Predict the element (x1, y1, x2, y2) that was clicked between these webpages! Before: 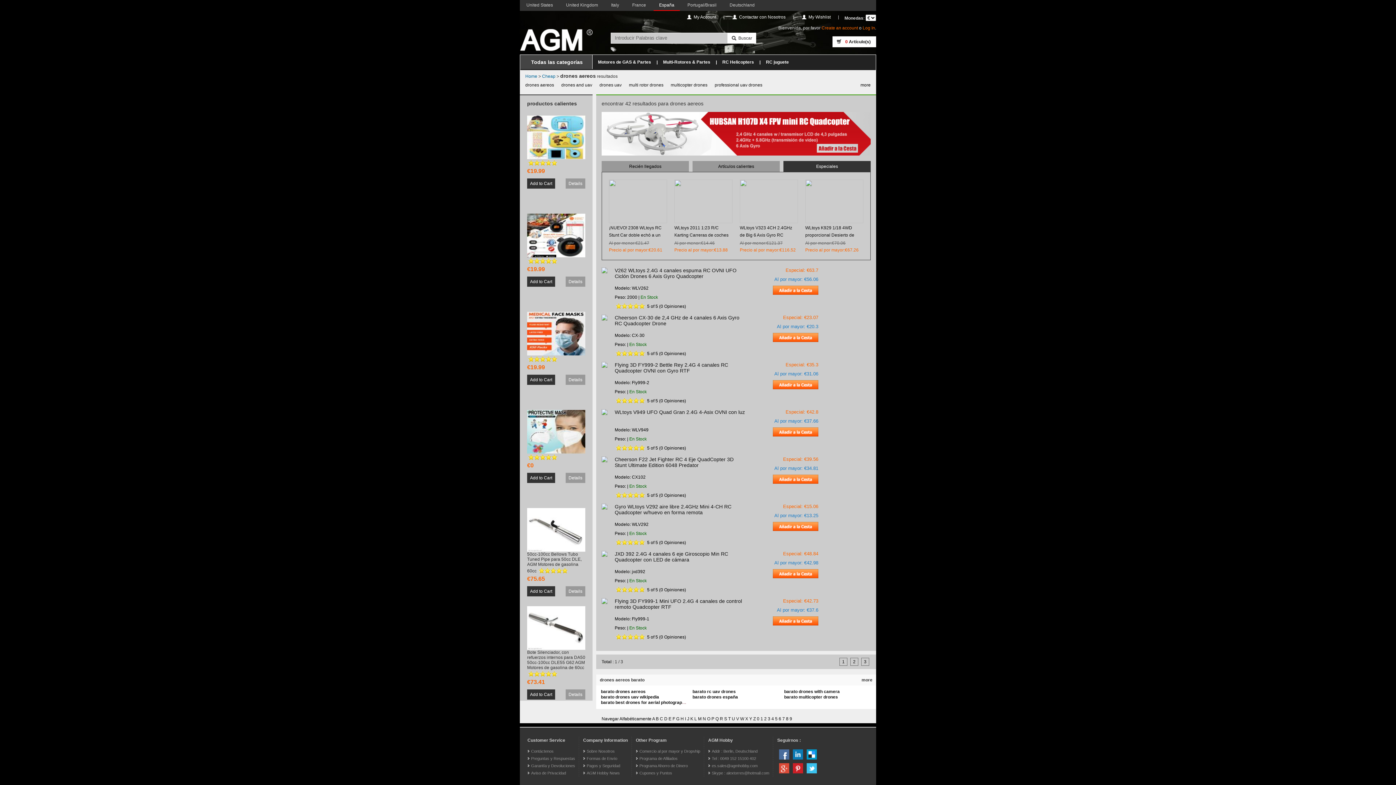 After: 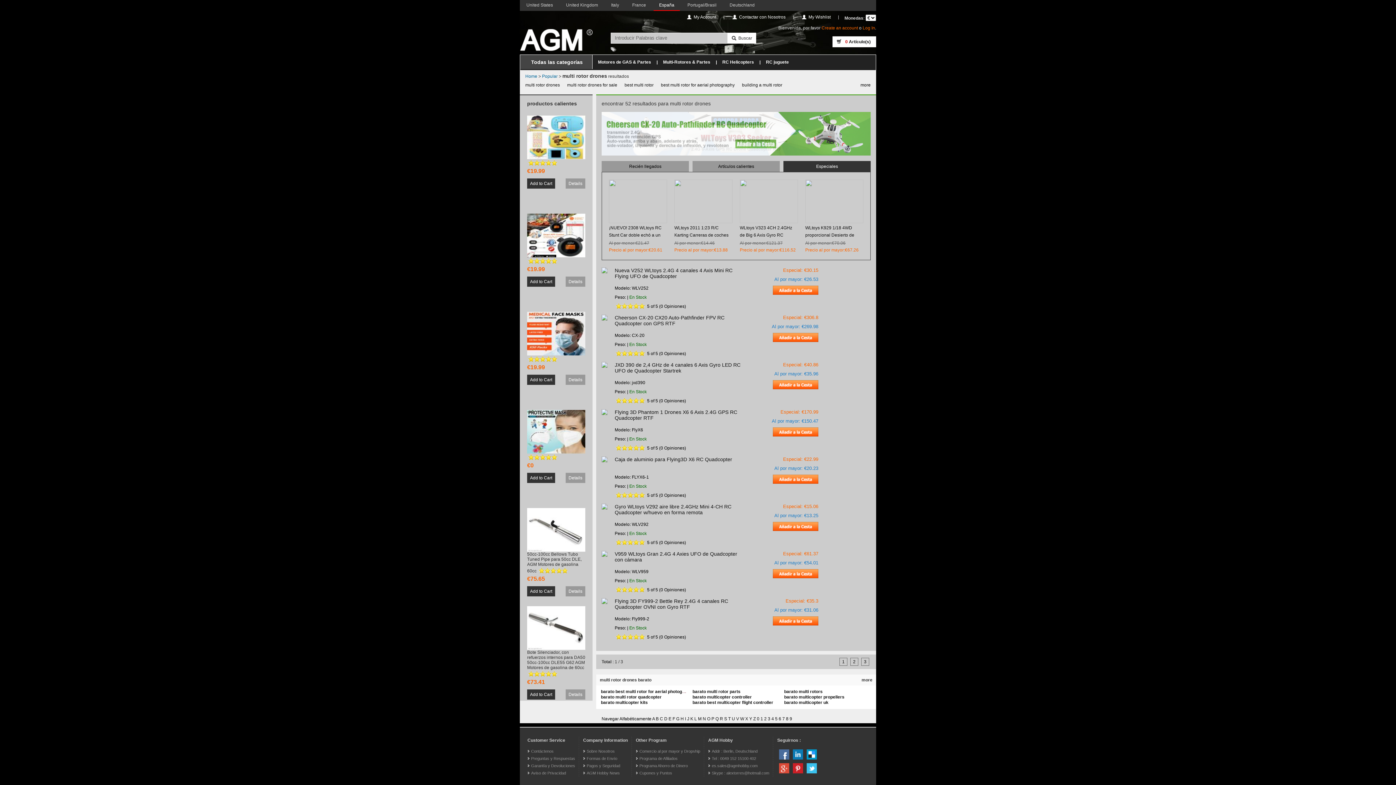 Action: bbox: (629, 82, 663, 87) label: multi rotor drones